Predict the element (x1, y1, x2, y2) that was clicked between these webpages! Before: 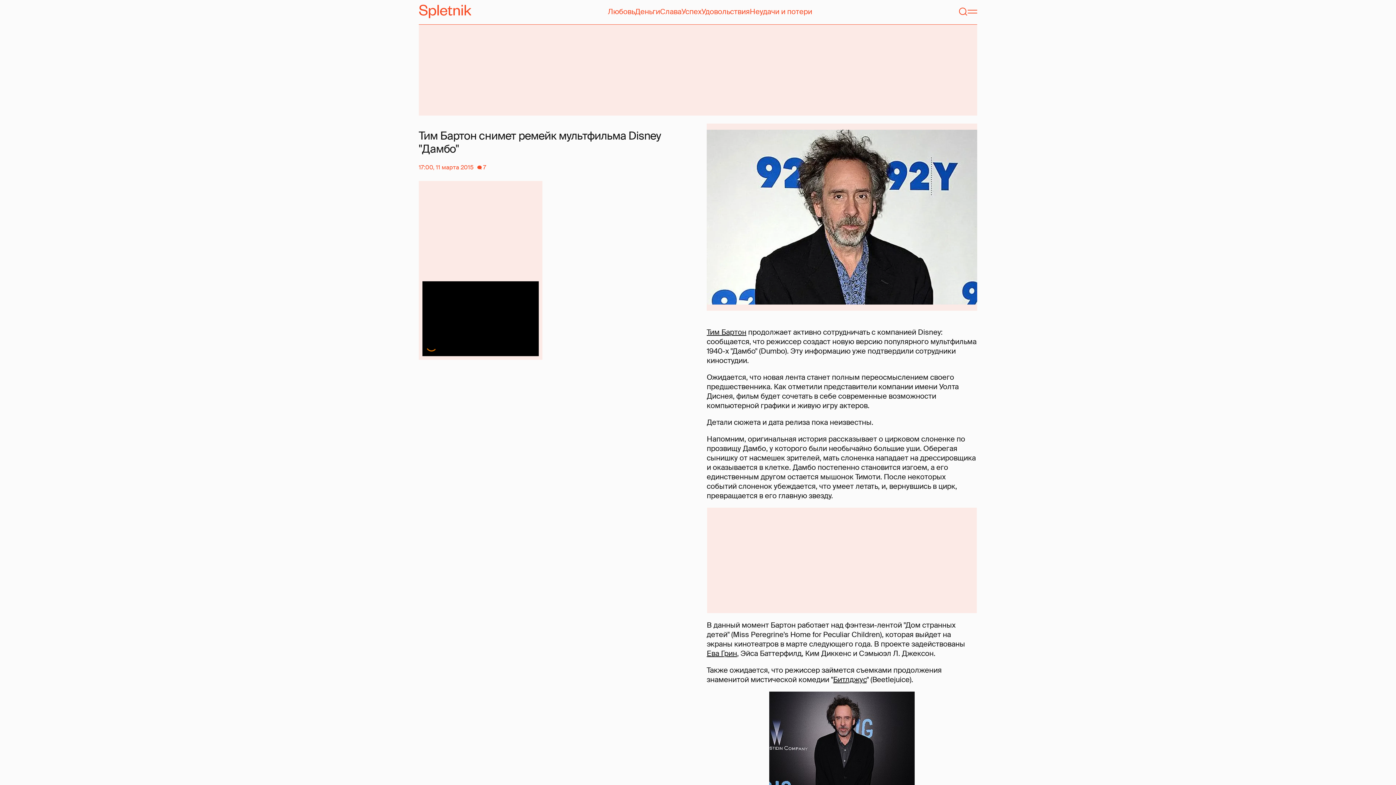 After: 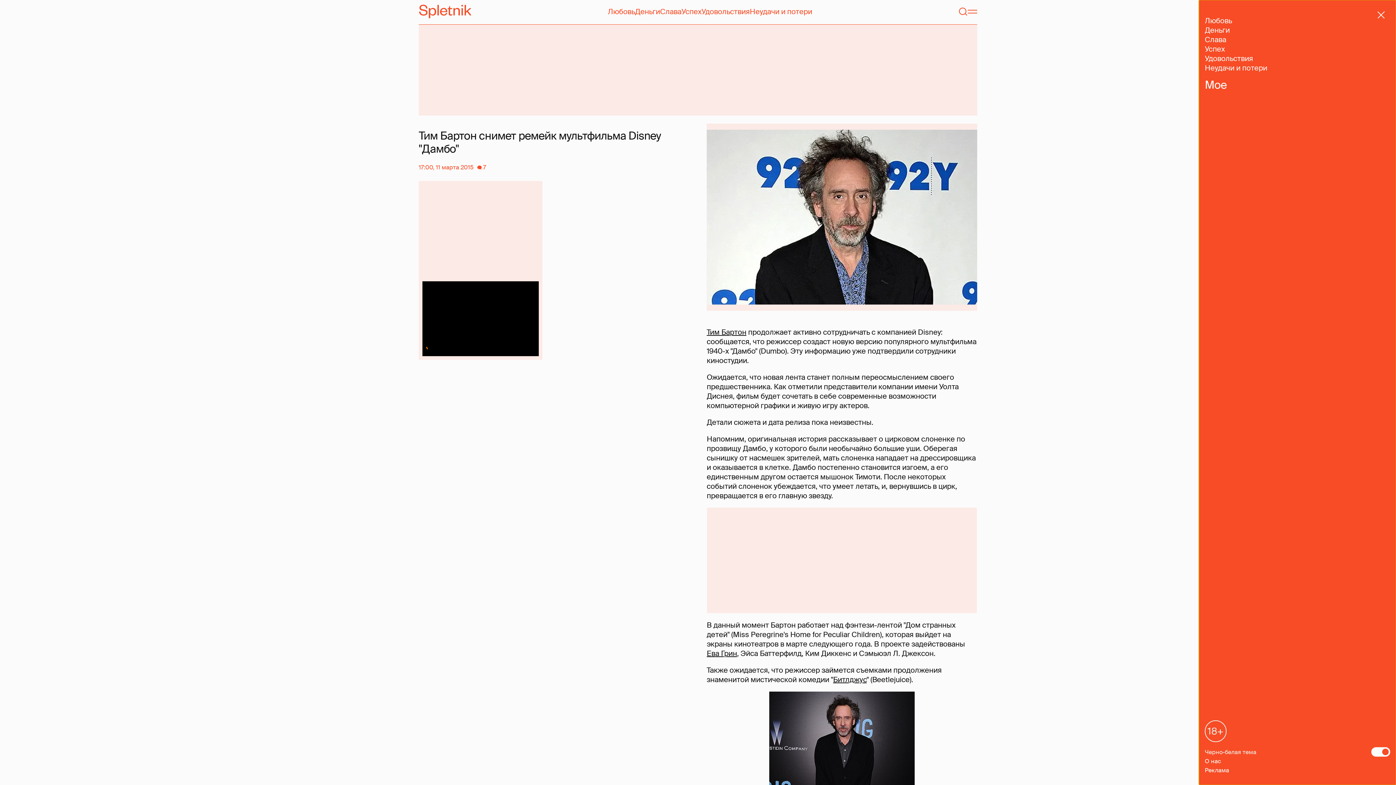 Action: bbox: (967, 6, 977, 16) label: Меню